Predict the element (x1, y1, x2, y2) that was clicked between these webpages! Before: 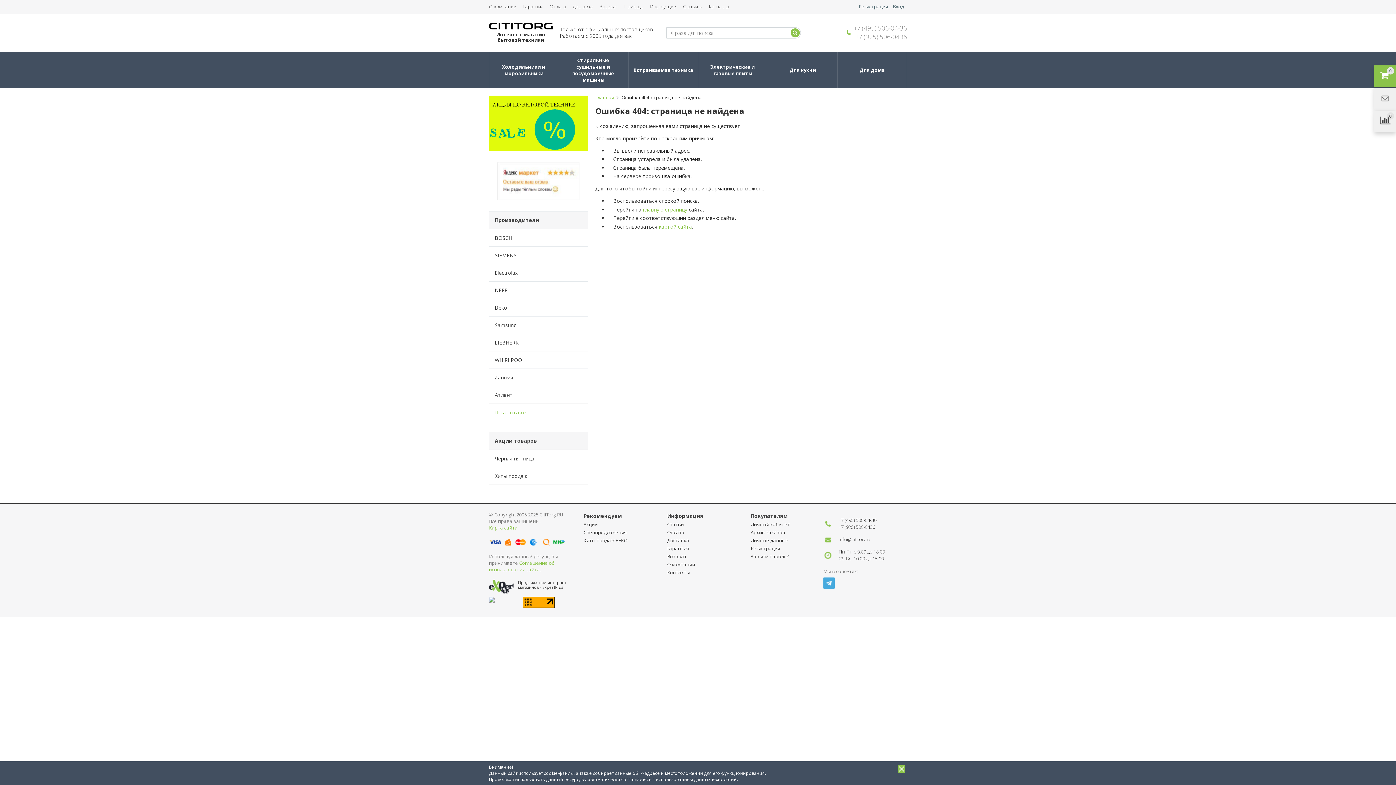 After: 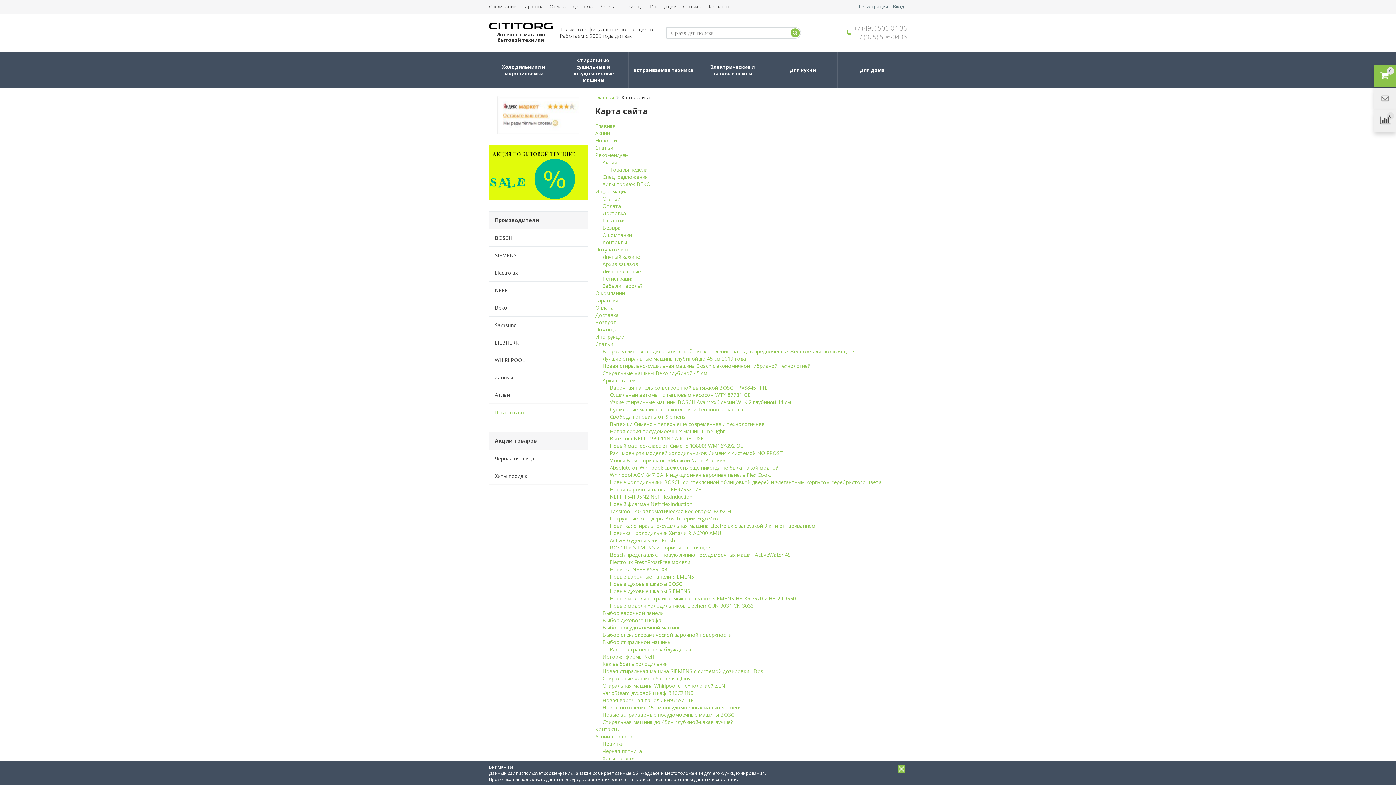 Action: label: картой сайта bbox: (659, 223, 692, 230)